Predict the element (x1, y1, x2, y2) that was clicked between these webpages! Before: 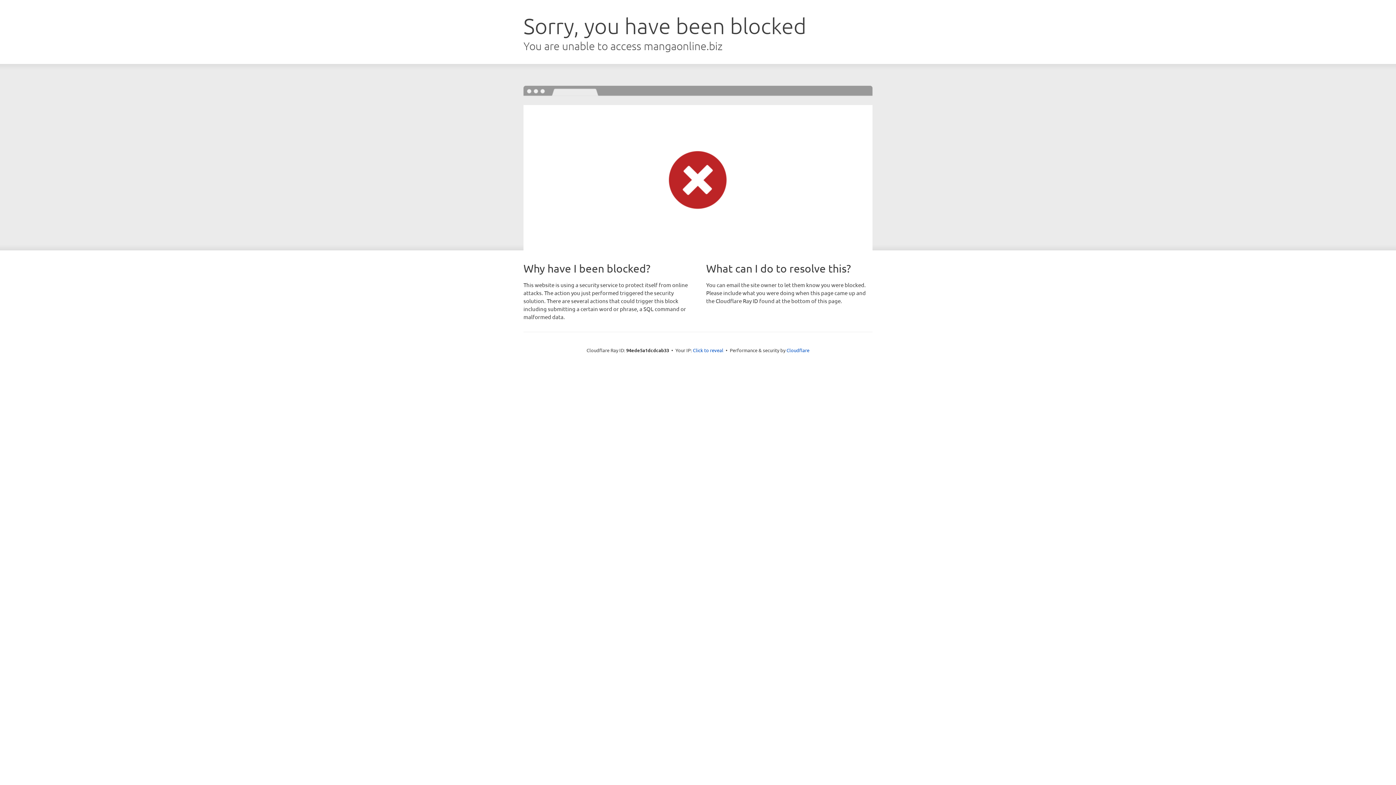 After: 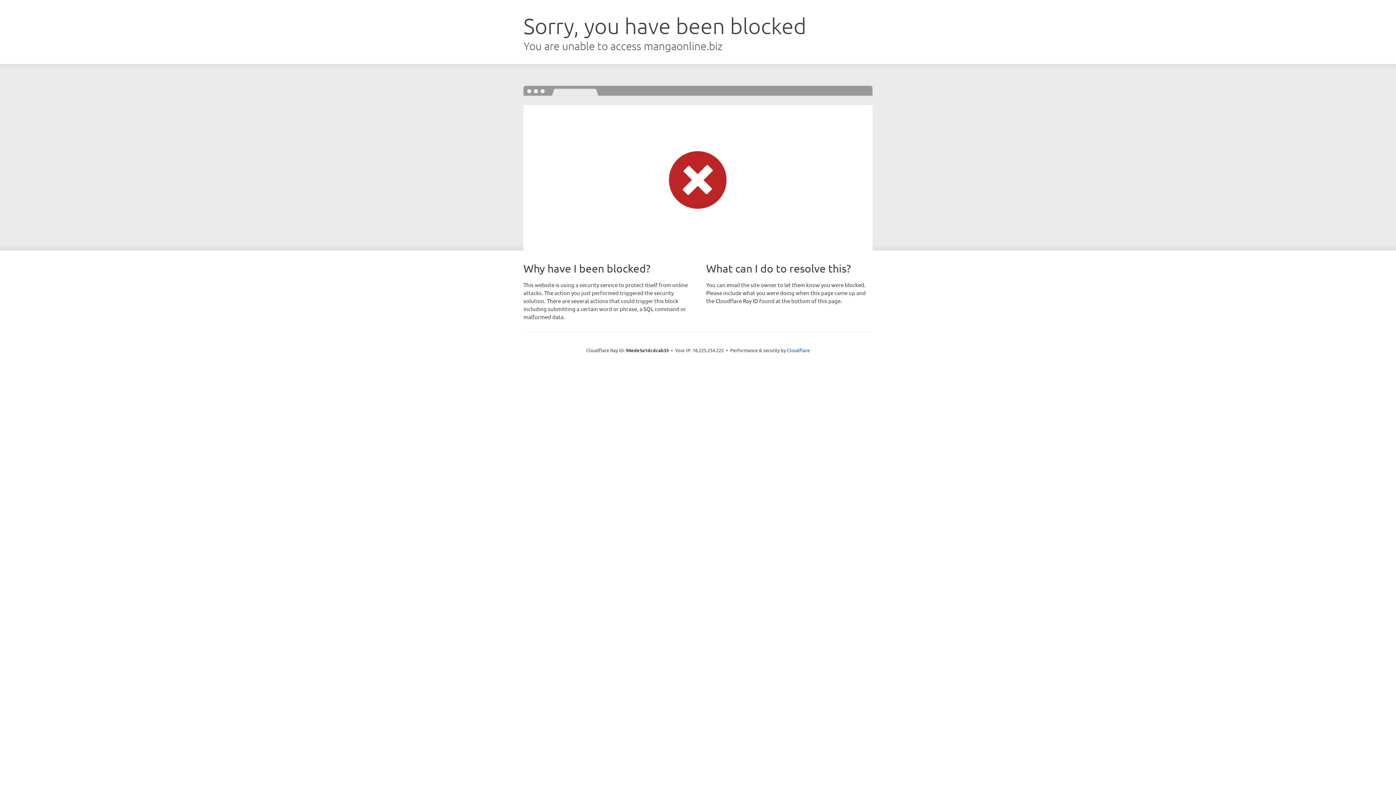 Action: label: Click to reveal bbox: (693, 346, 723, 353)